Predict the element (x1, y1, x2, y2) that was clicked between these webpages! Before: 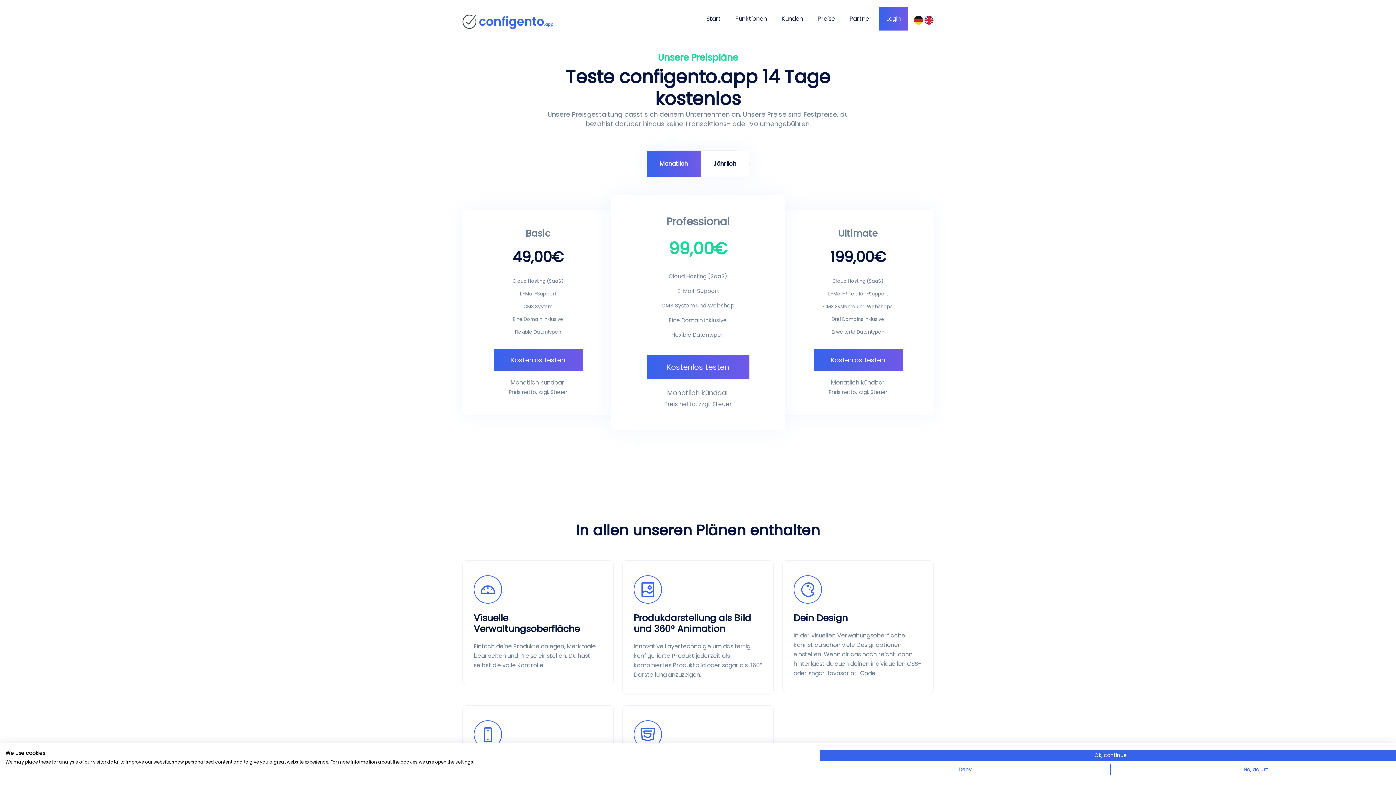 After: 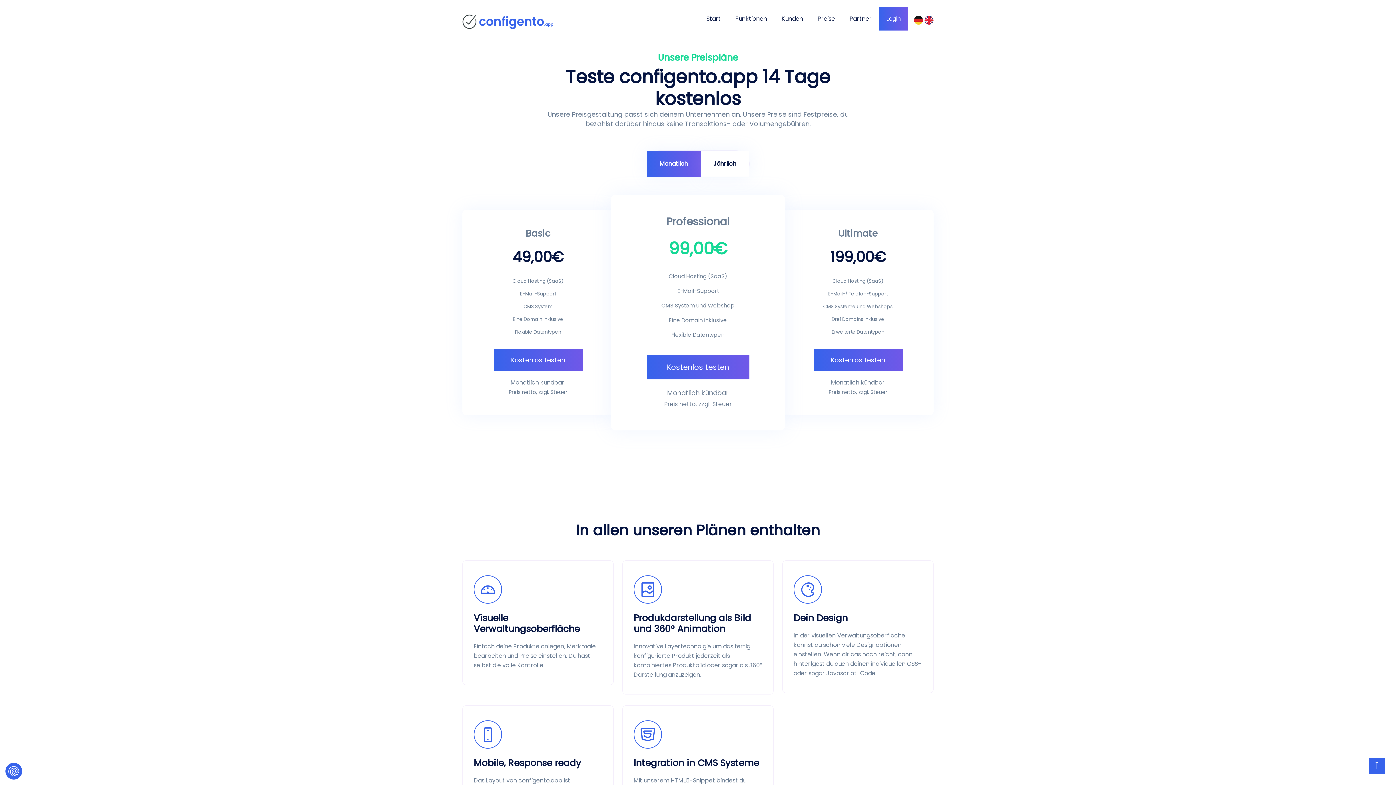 Action: label: Deny all cookies bbox: (820, 764, 1110, 775)